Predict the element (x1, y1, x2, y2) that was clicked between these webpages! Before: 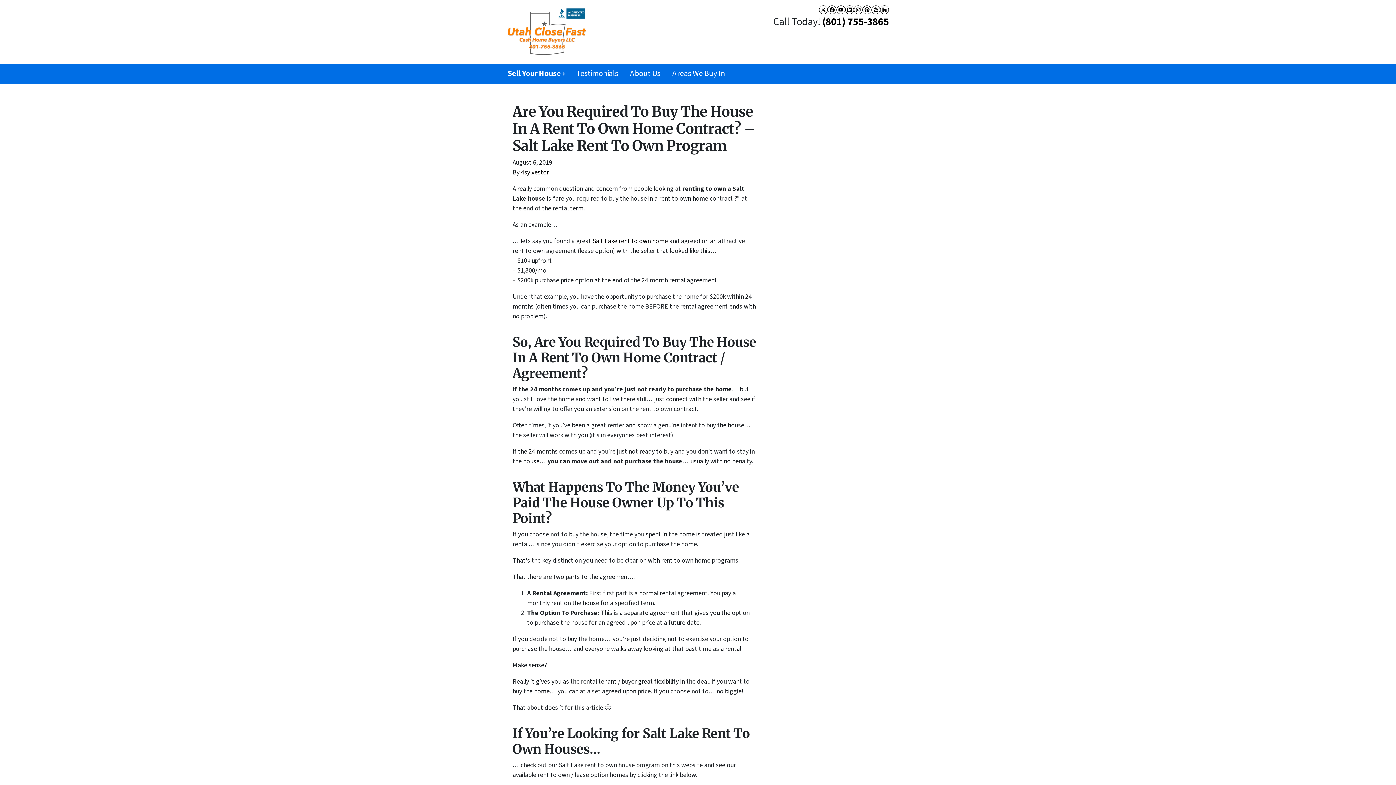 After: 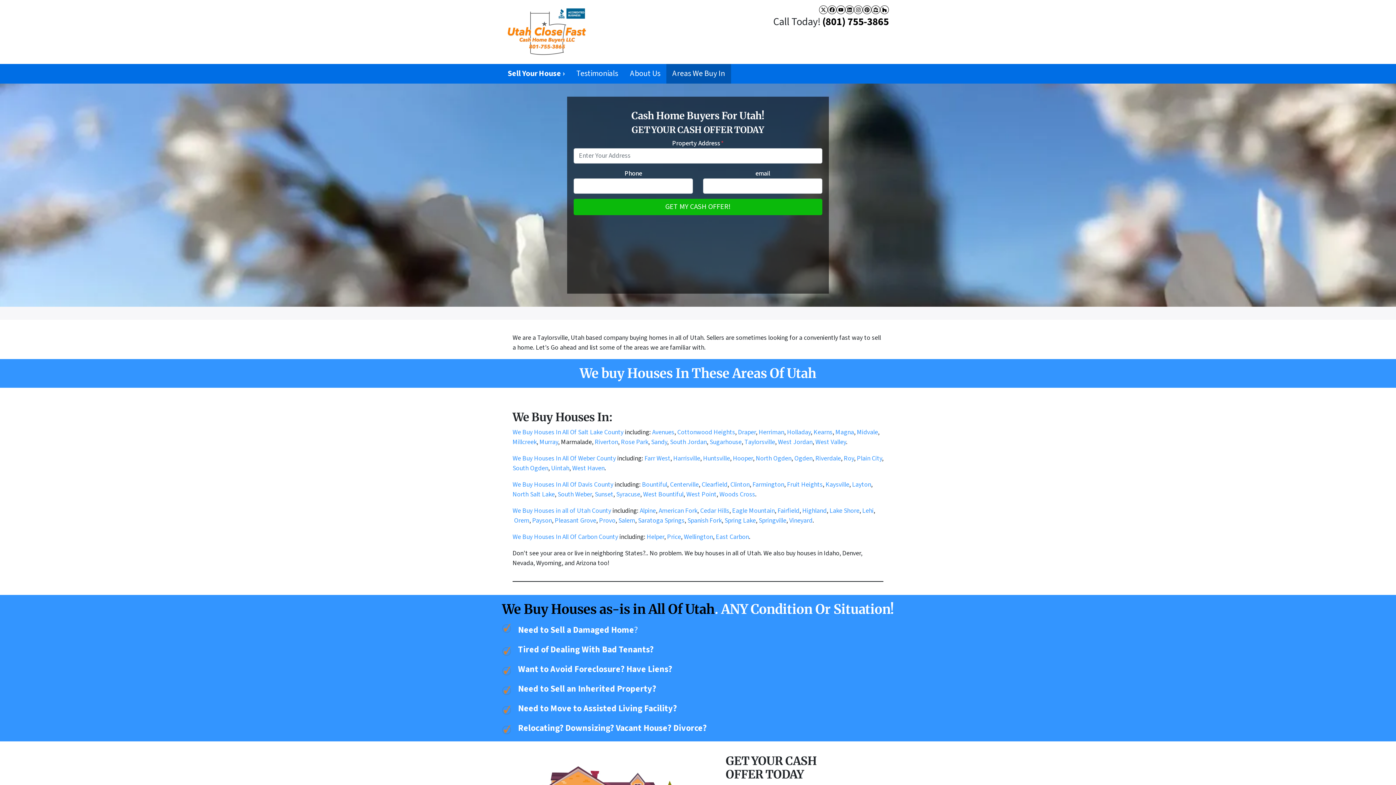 Action: label: Areas We Buy In bbox: (666, 64, 731, 83)